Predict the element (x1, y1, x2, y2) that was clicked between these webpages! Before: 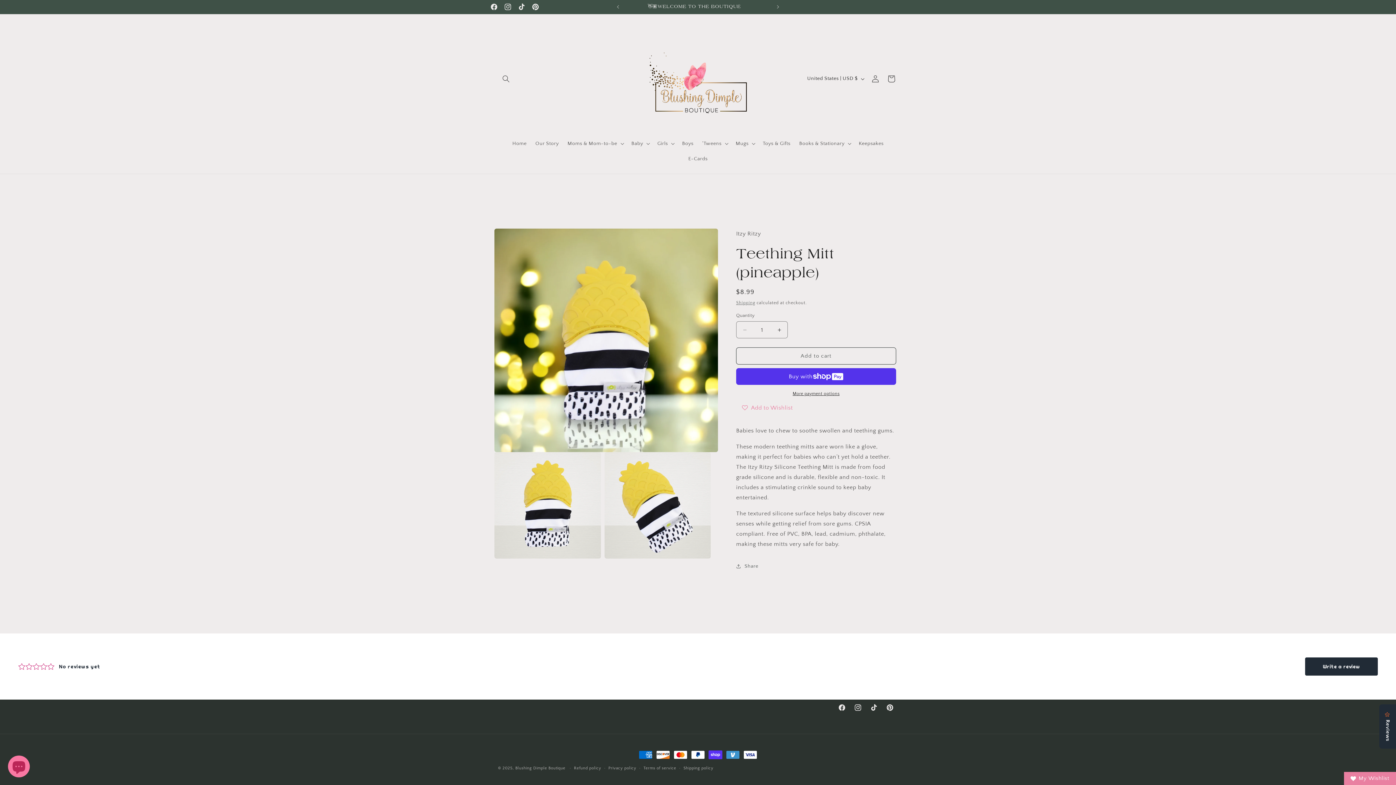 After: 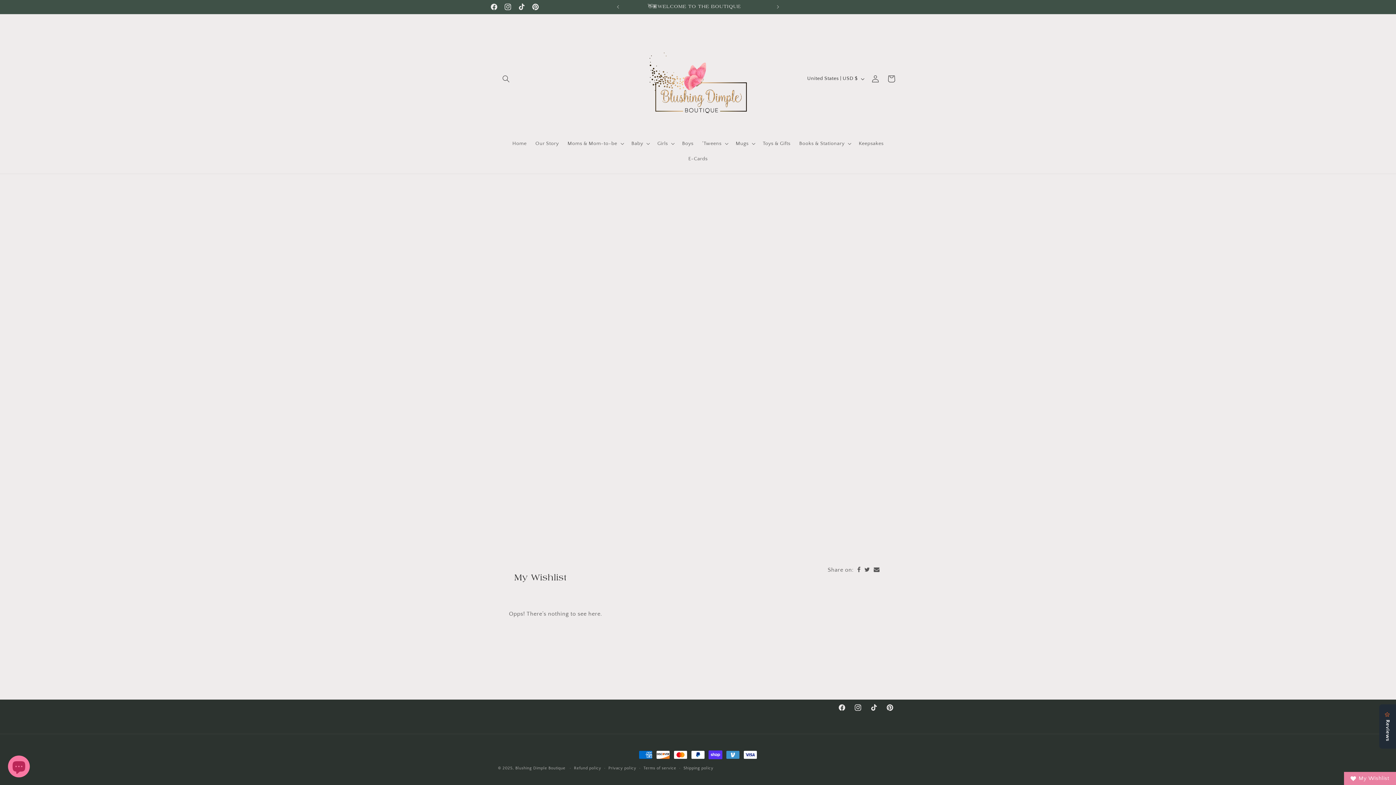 Action: bbox: (1344, 772, 1396, 785) label: My Wishlist